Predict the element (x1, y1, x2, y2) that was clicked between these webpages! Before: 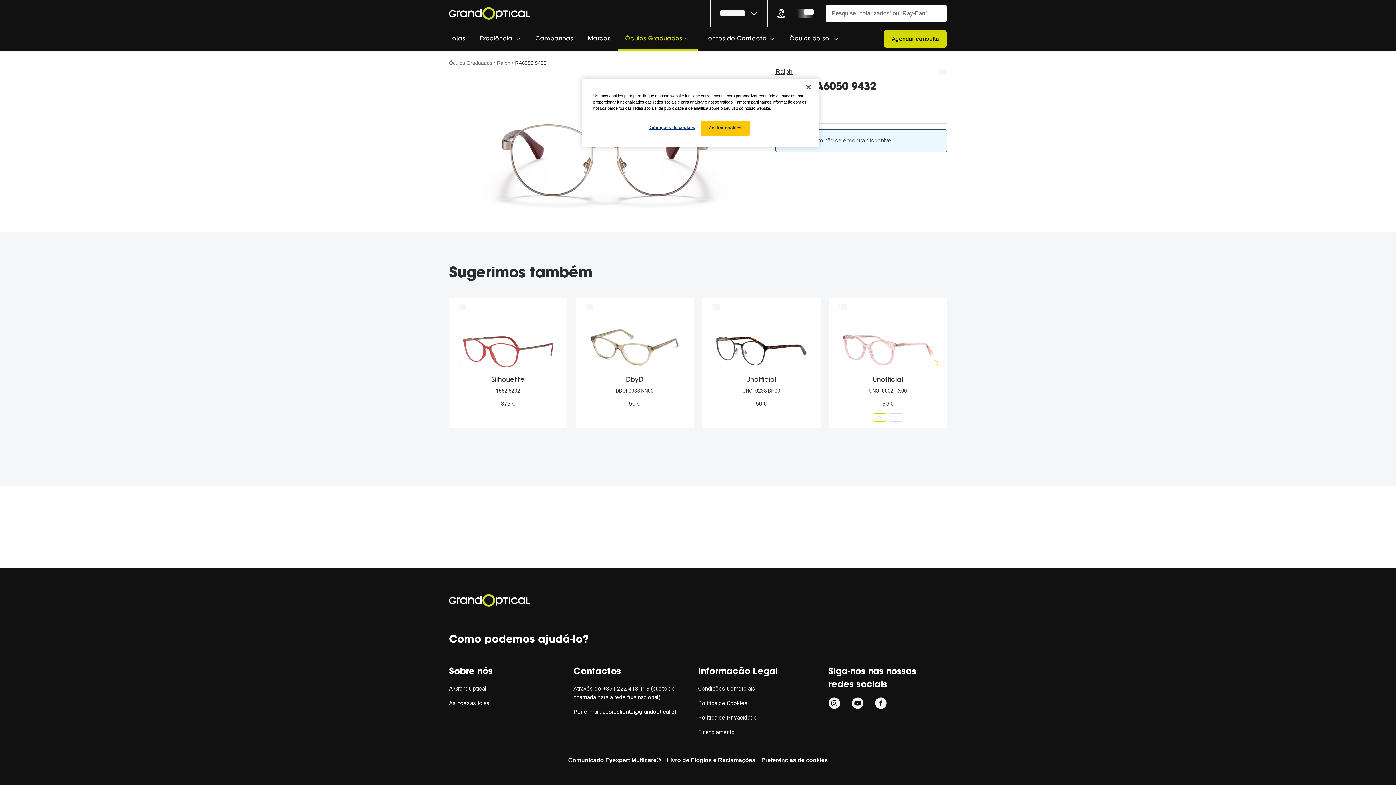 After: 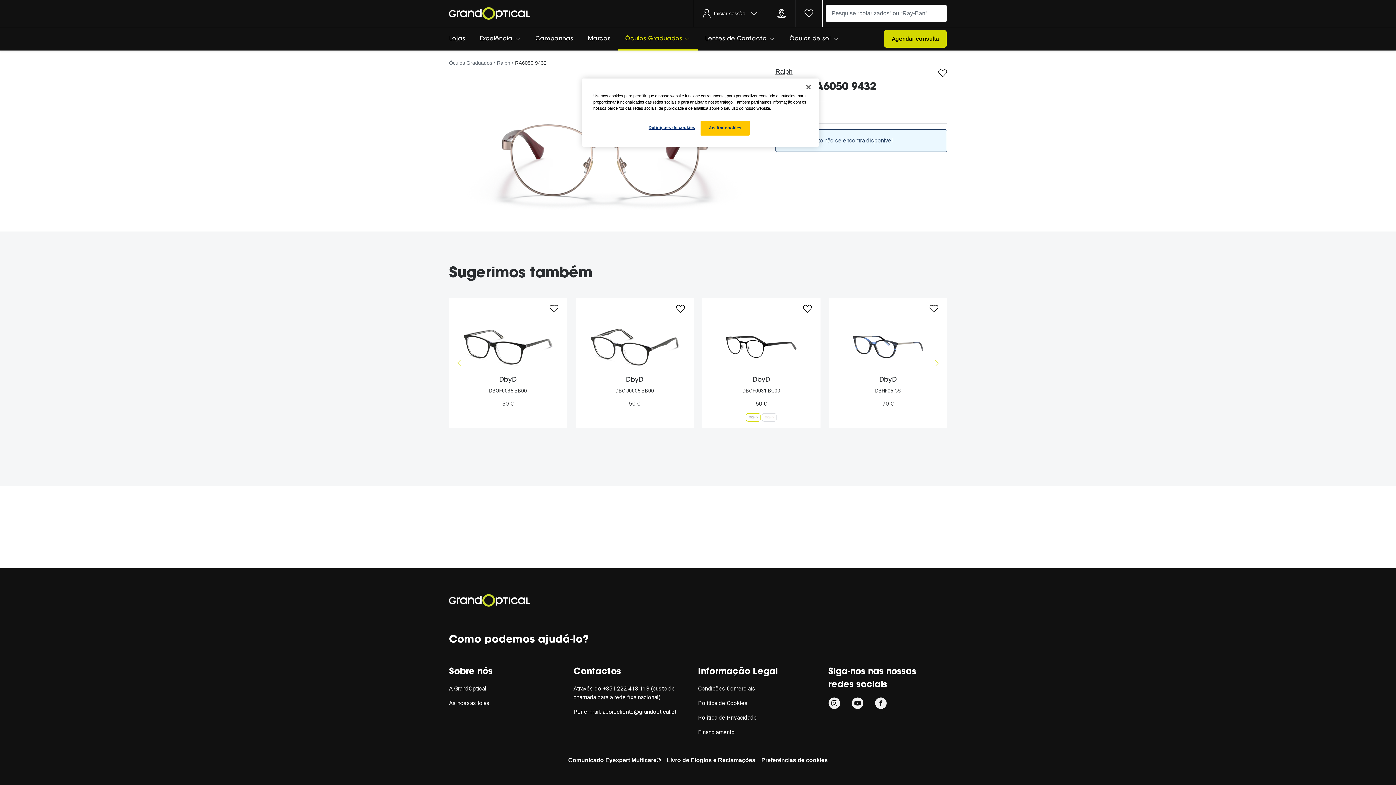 Action: bbox: (926, 354, 947, 372) label: Seguinte